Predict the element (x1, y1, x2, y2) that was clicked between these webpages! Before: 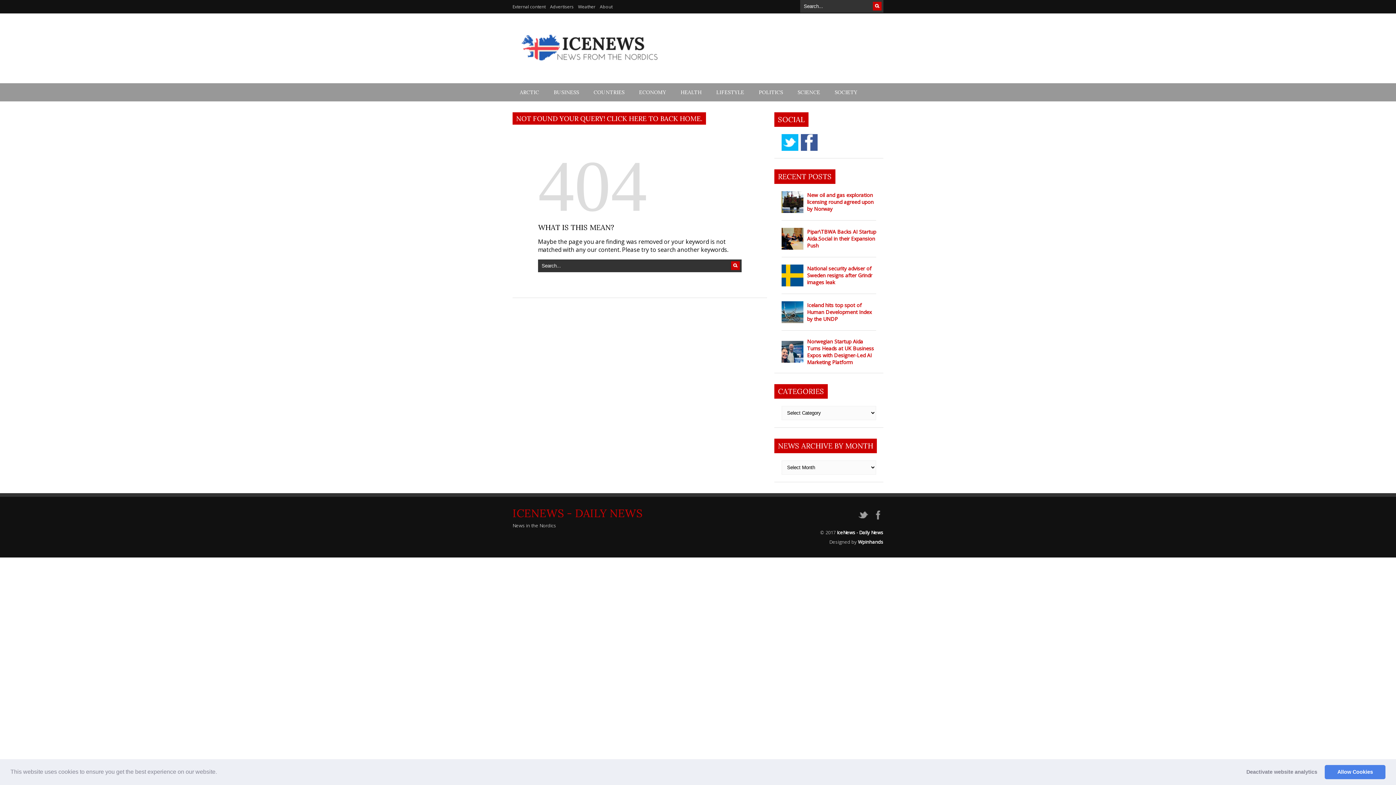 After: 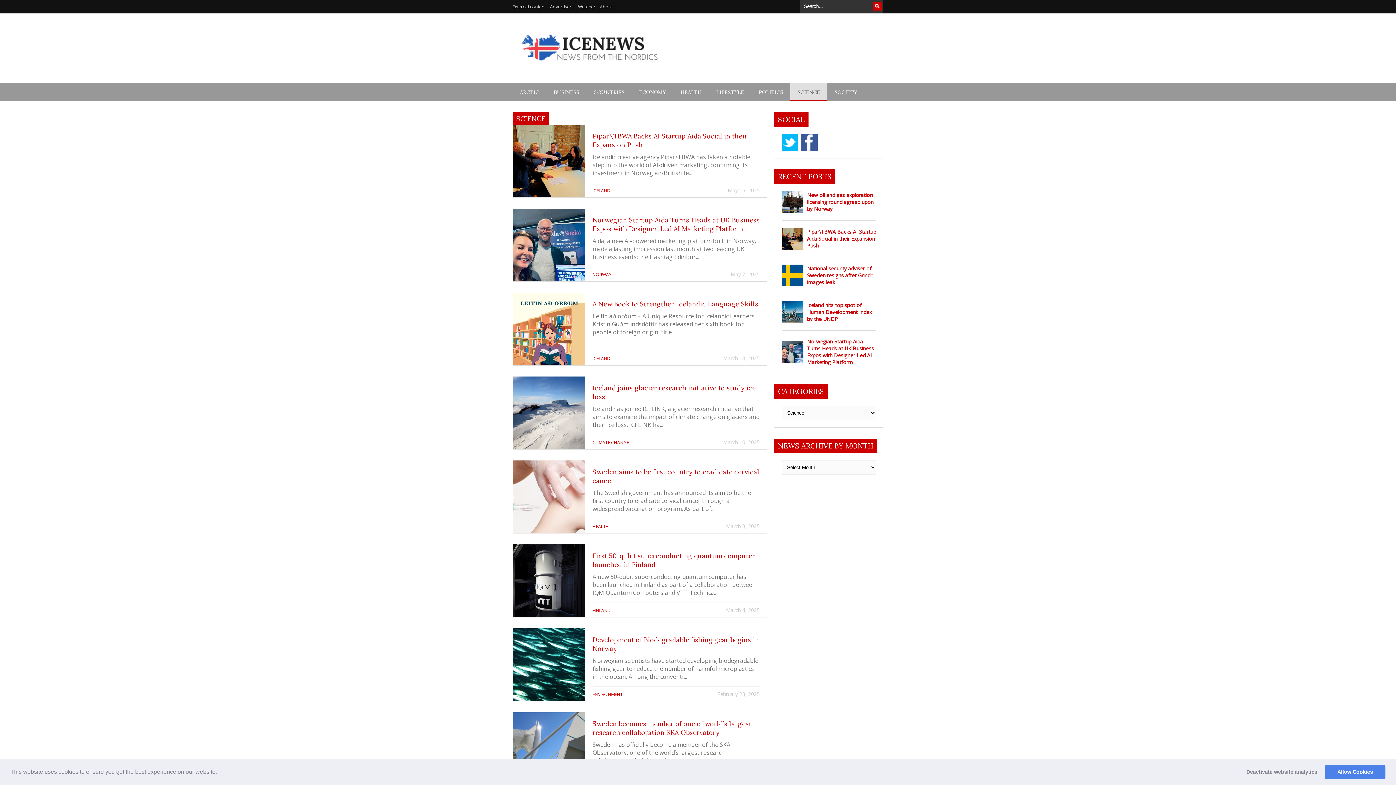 Action: label: SCIENCE bbox: (790, 83, 827, 101)